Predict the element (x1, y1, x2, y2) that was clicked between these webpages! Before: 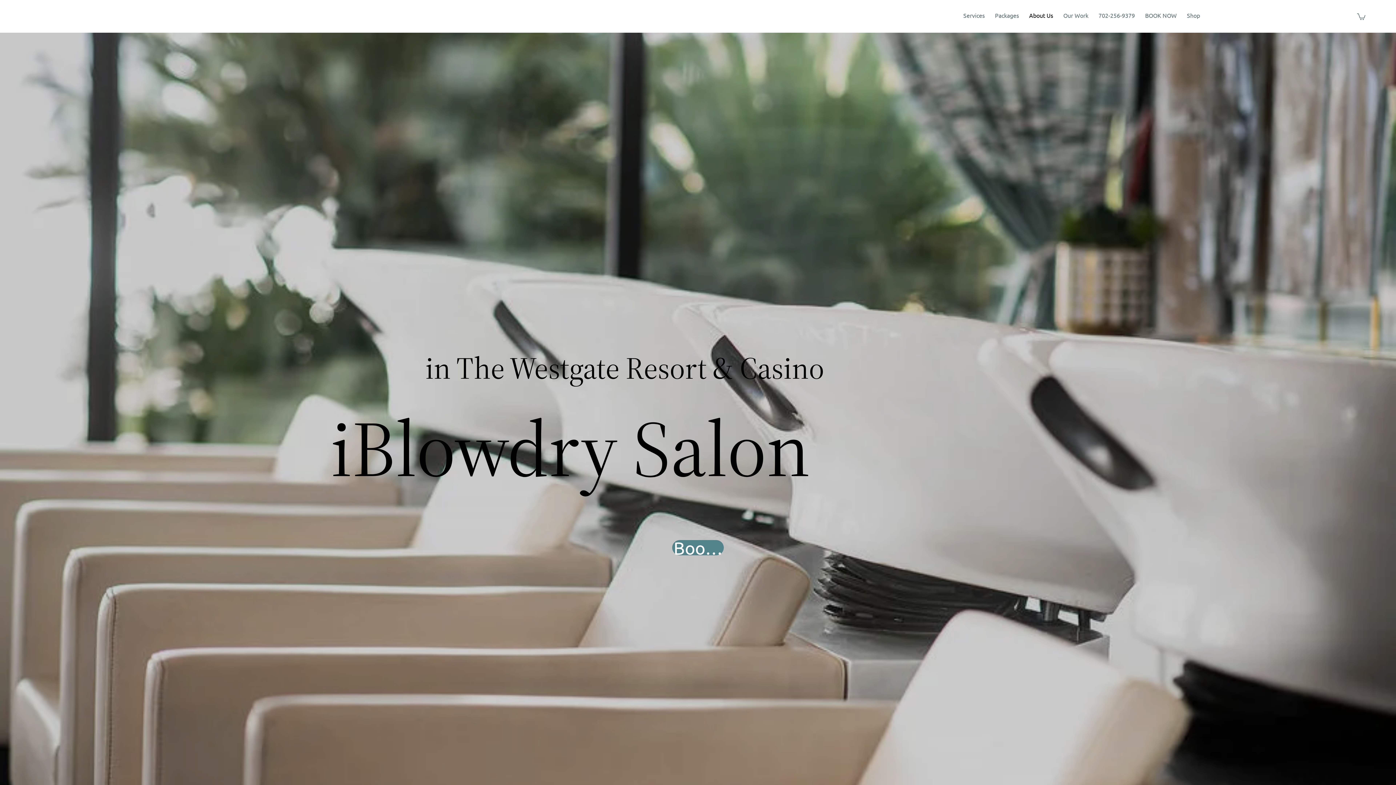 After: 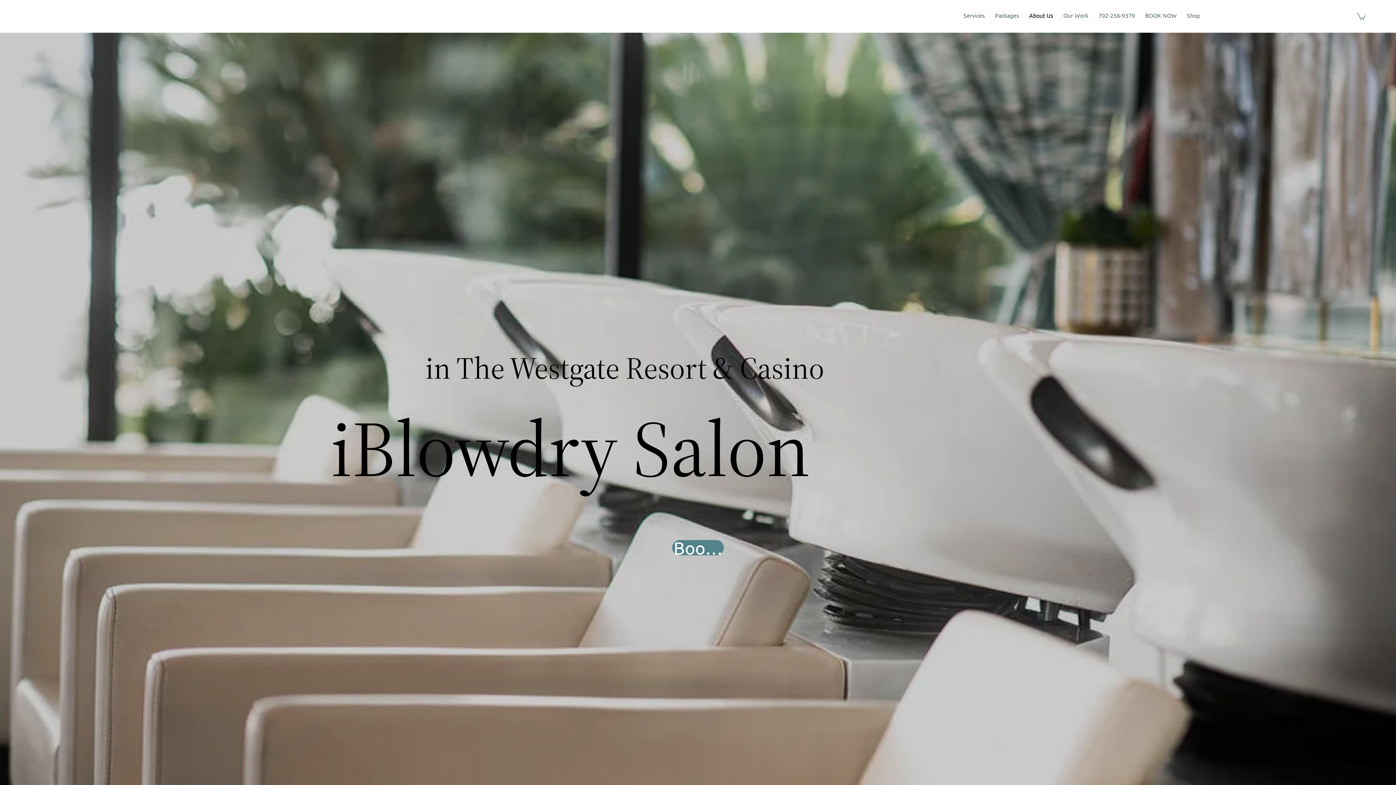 Action: label: 702-256-9379 bbox: (1095, 8, 1138, 22)